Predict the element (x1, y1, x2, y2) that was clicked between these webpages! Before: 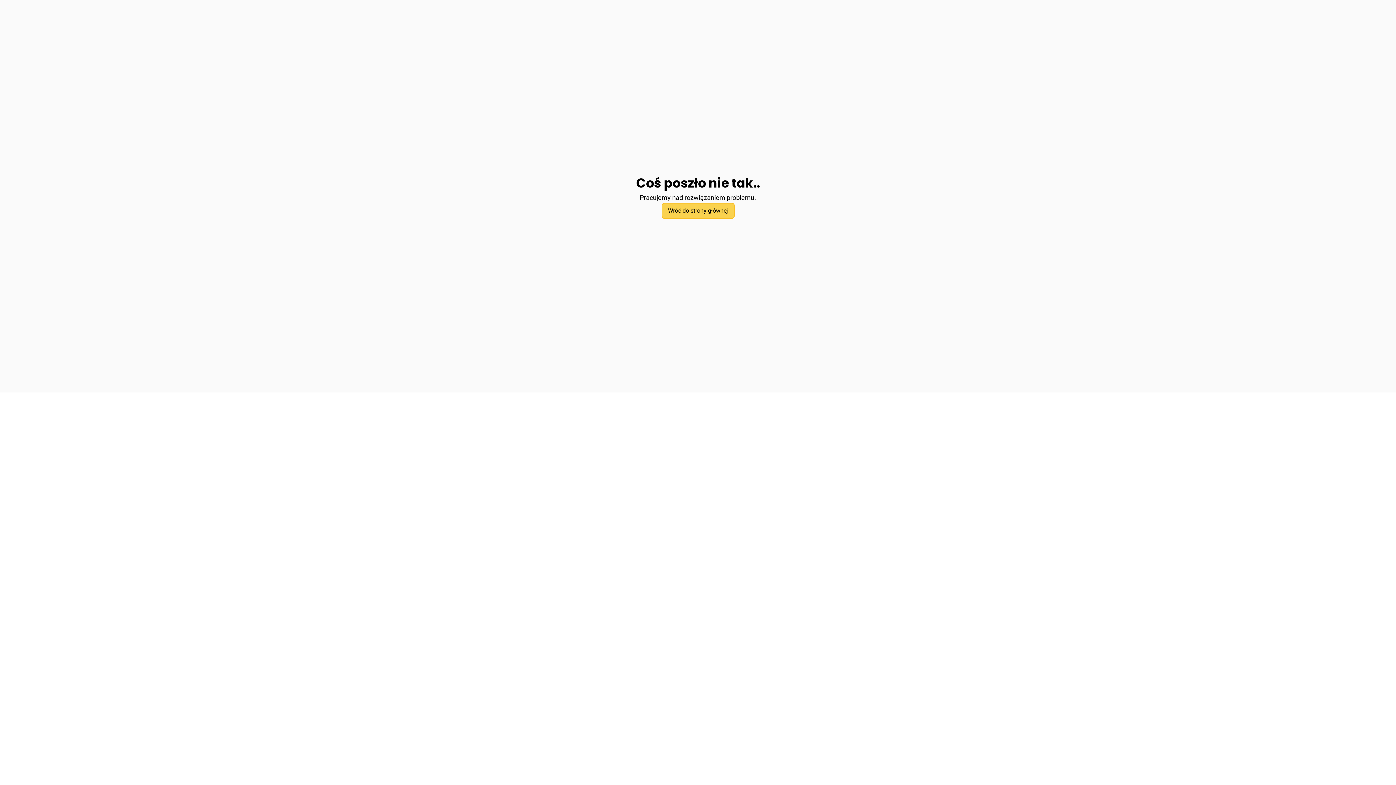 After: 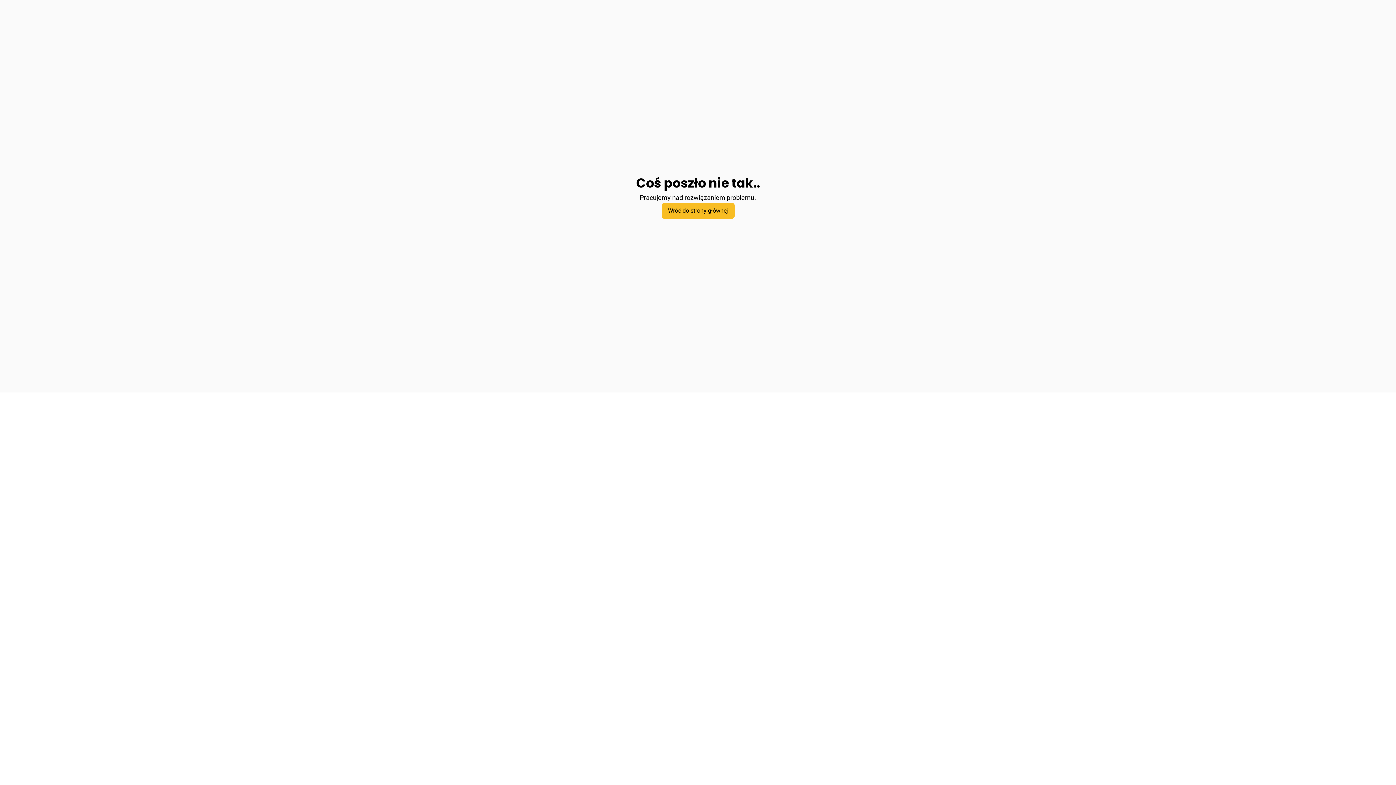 Action: bbox: (661, 202, 734, 218) label: Wróć do strony głównej